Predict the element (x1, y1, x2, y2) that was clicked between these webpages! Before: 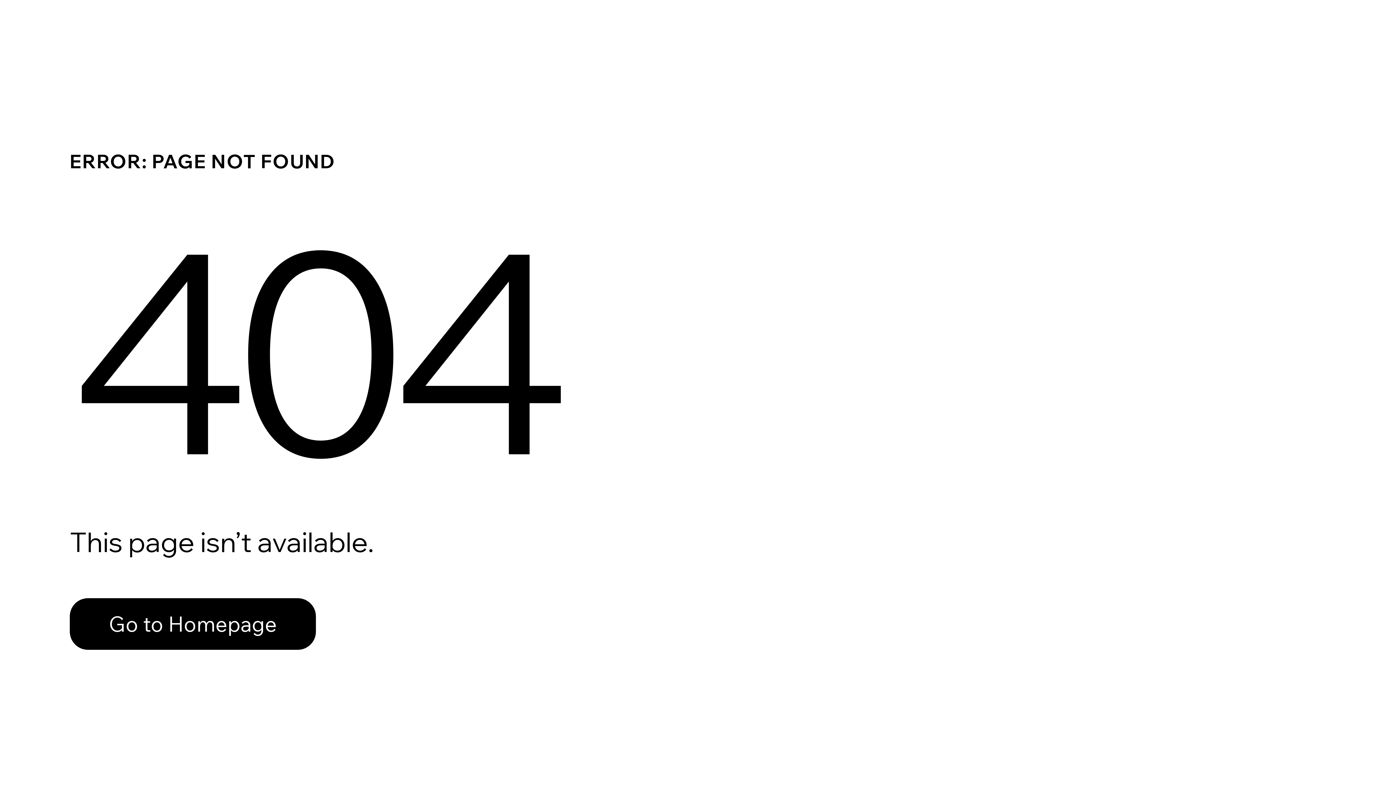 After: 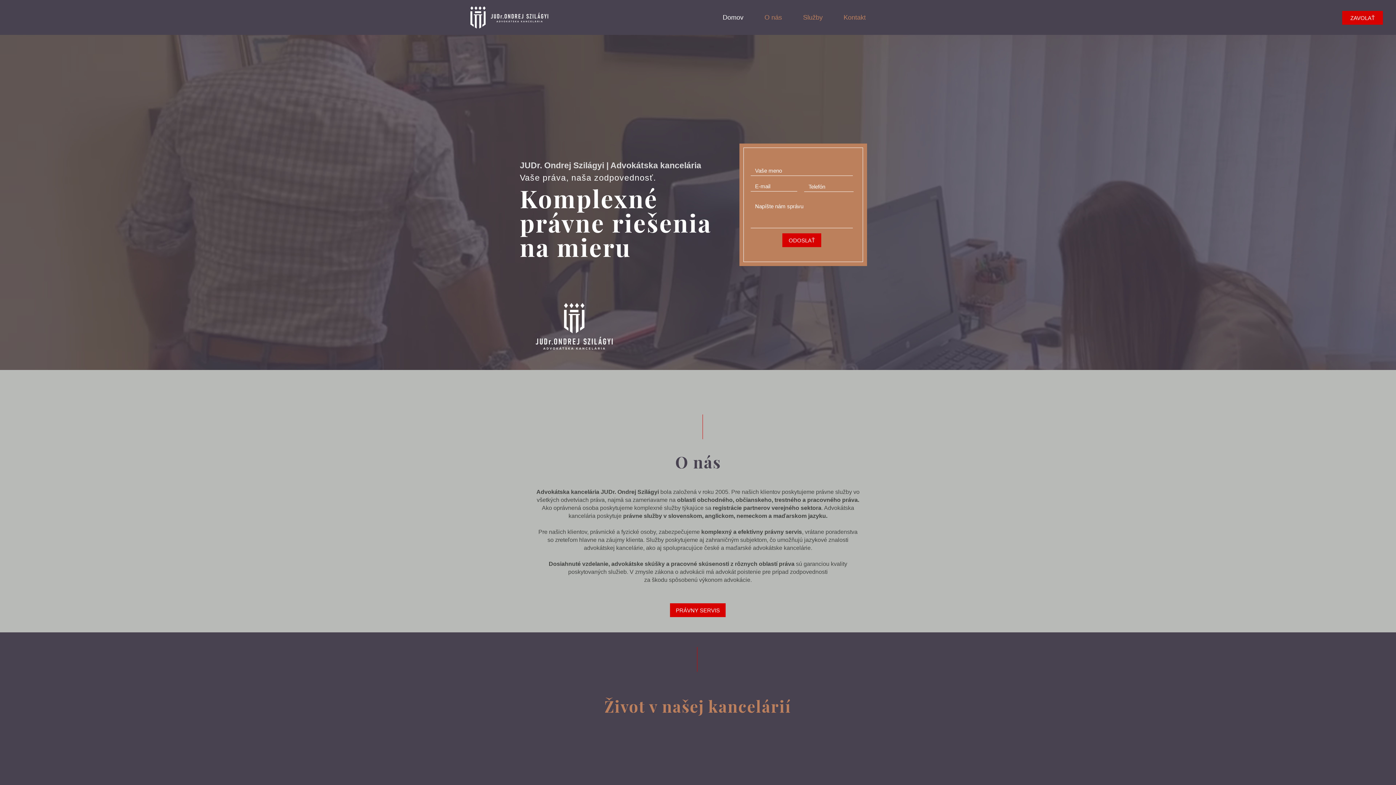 Action: label: Go to Homepage bbox: (69, 582, 768, 659)